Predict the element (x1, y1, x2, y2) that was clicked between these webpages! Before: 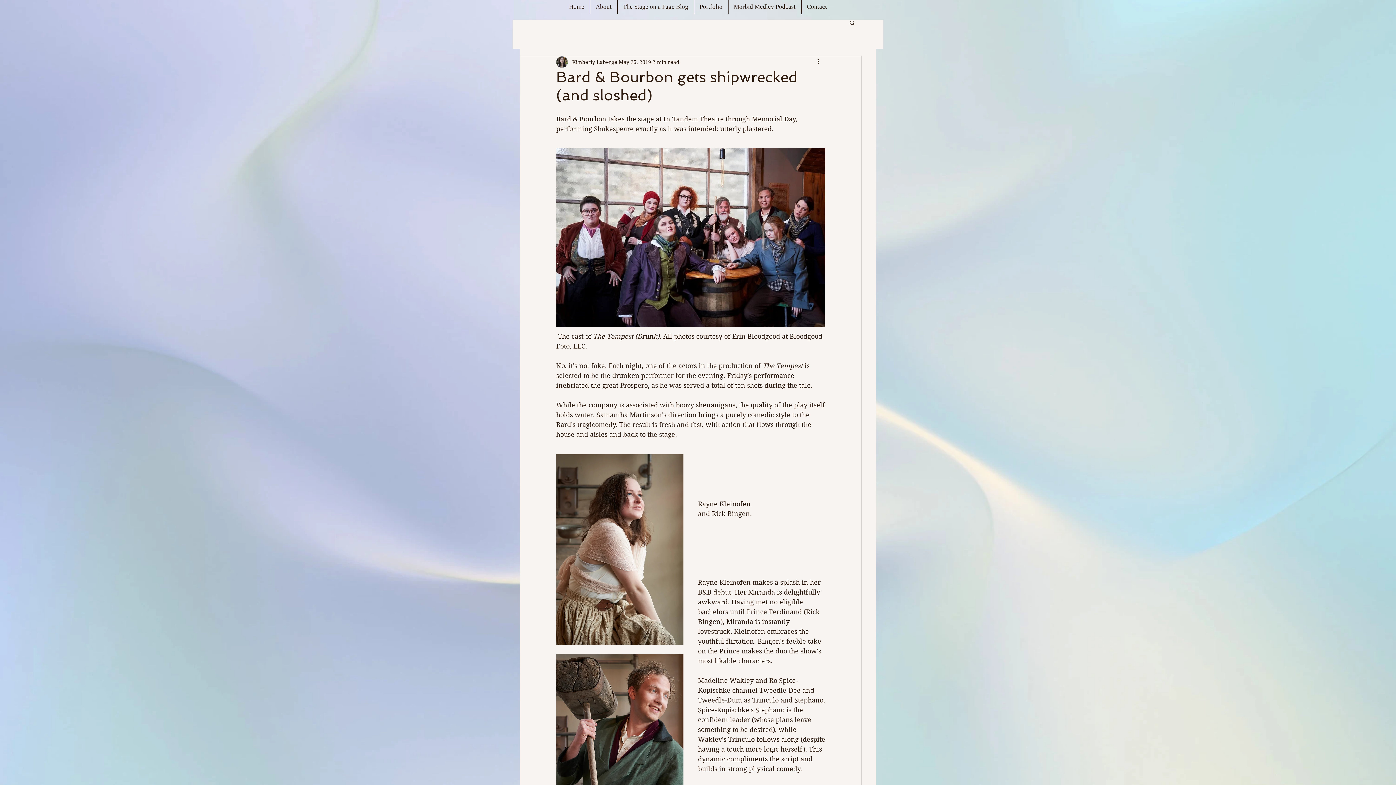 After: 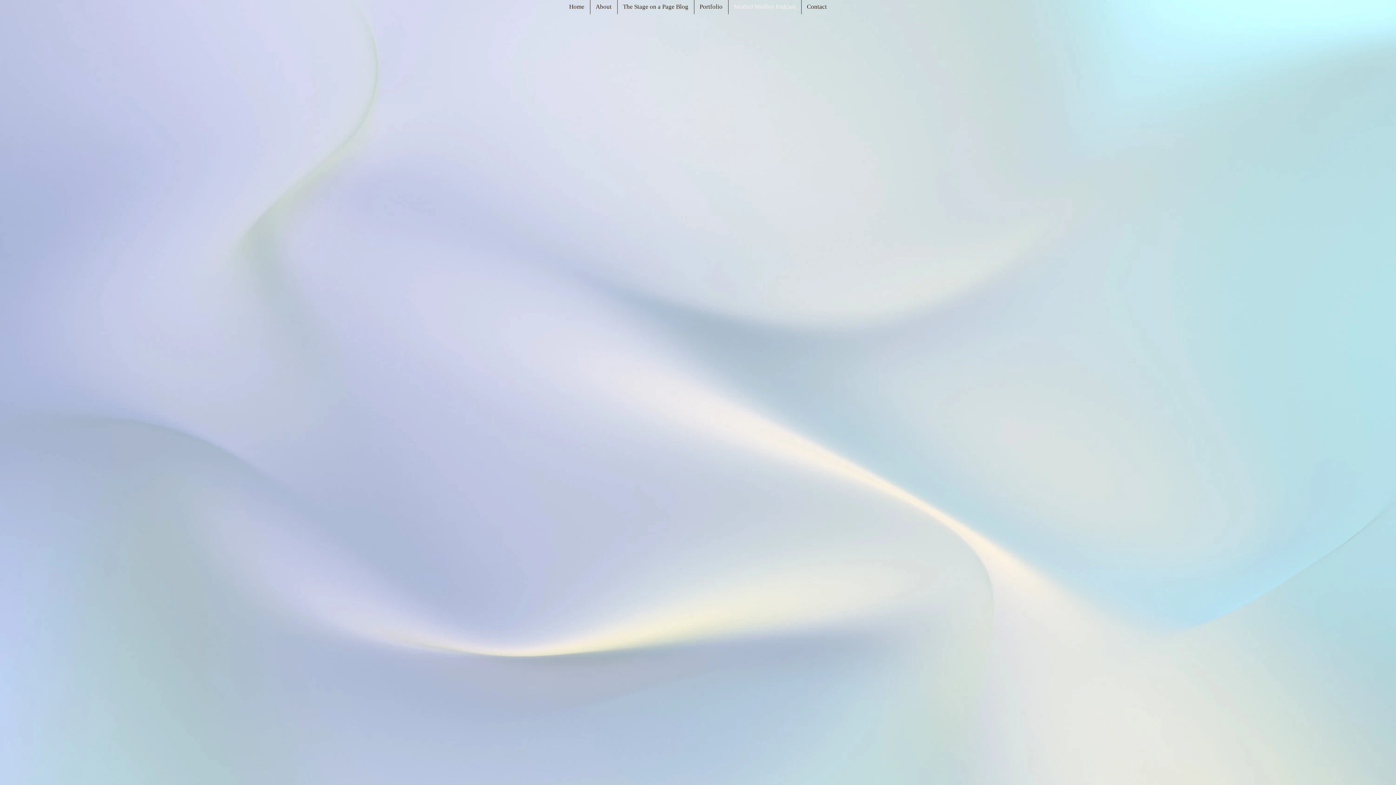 Action: bbox: (728, 0, 801, 14) label: Morbid Medley Podcast